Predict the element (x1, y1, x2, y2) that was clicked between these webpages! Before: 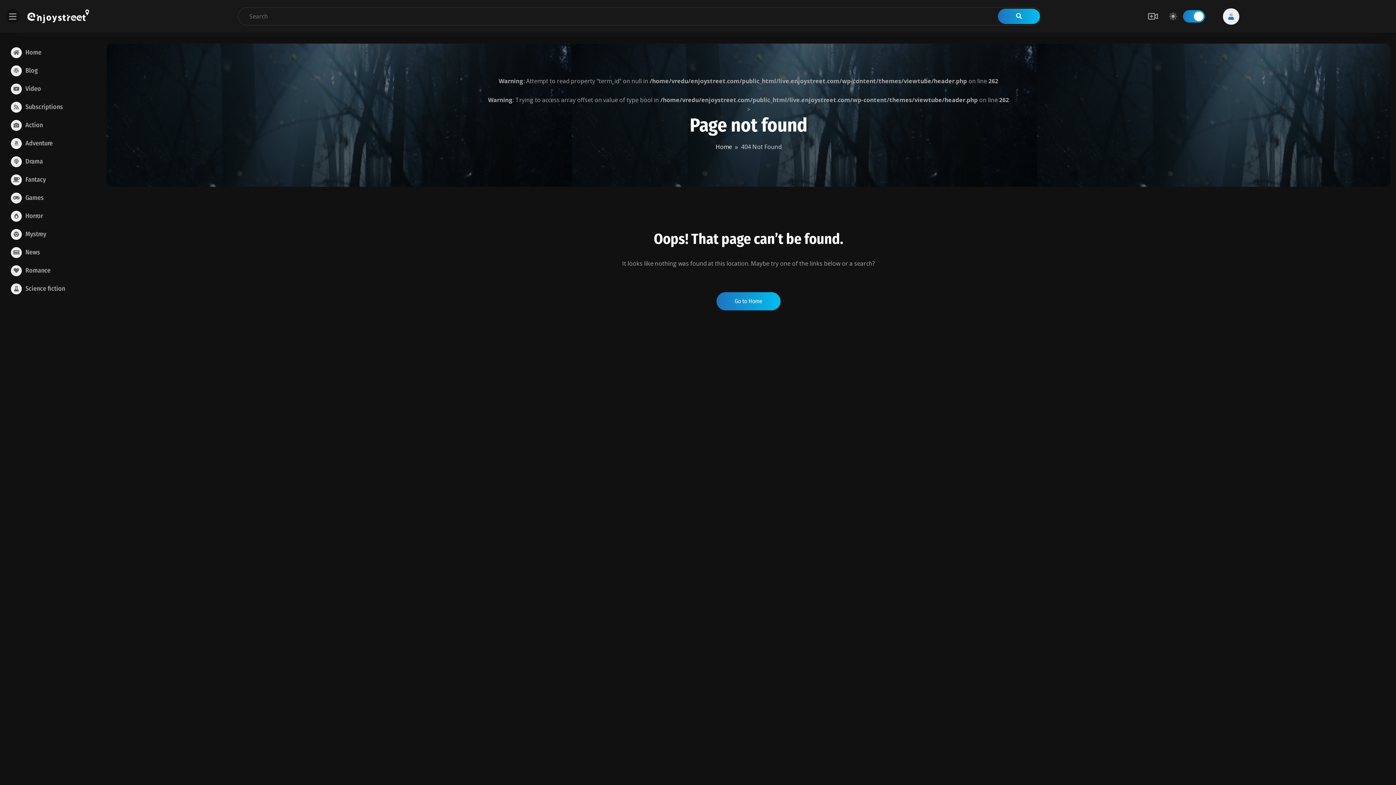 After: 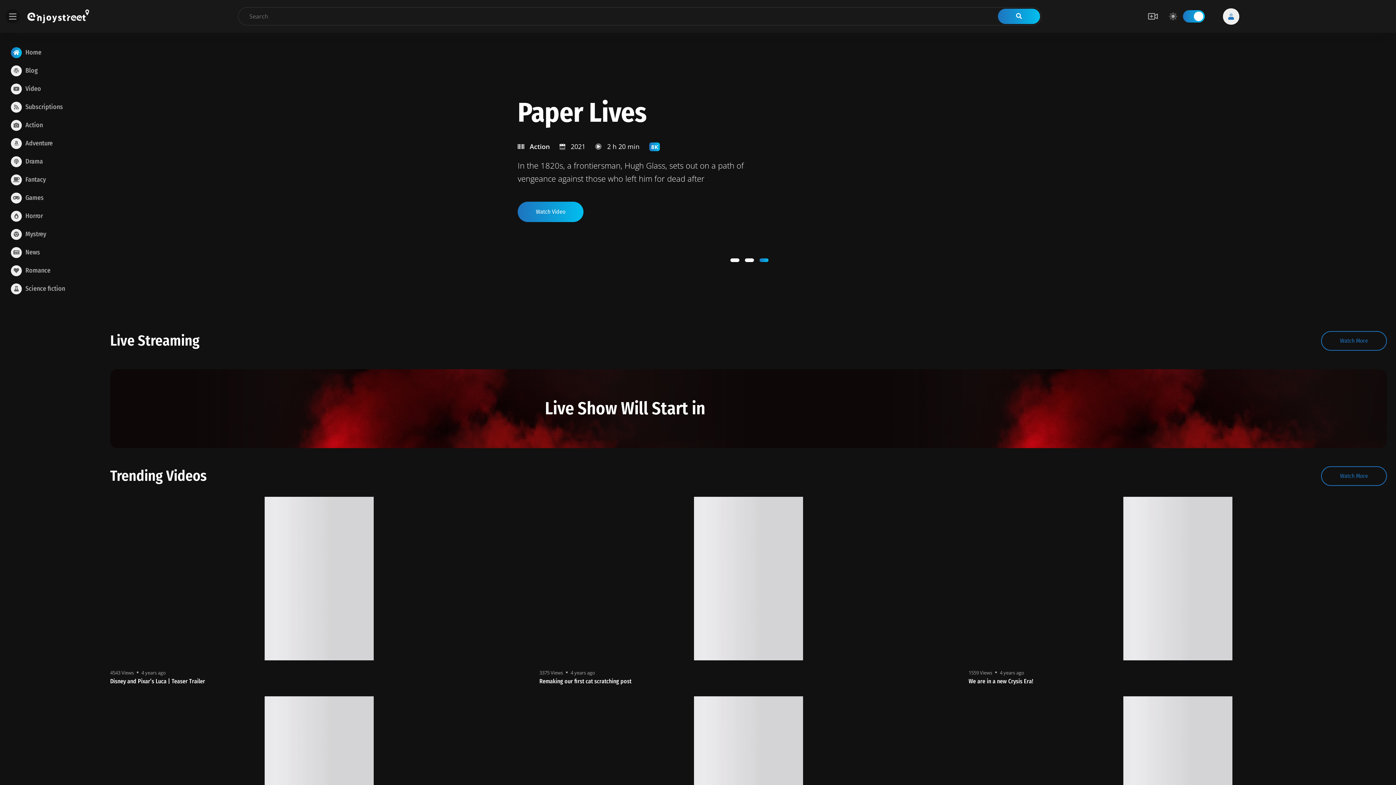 Action: bbox: (27, 9, 89, 23)